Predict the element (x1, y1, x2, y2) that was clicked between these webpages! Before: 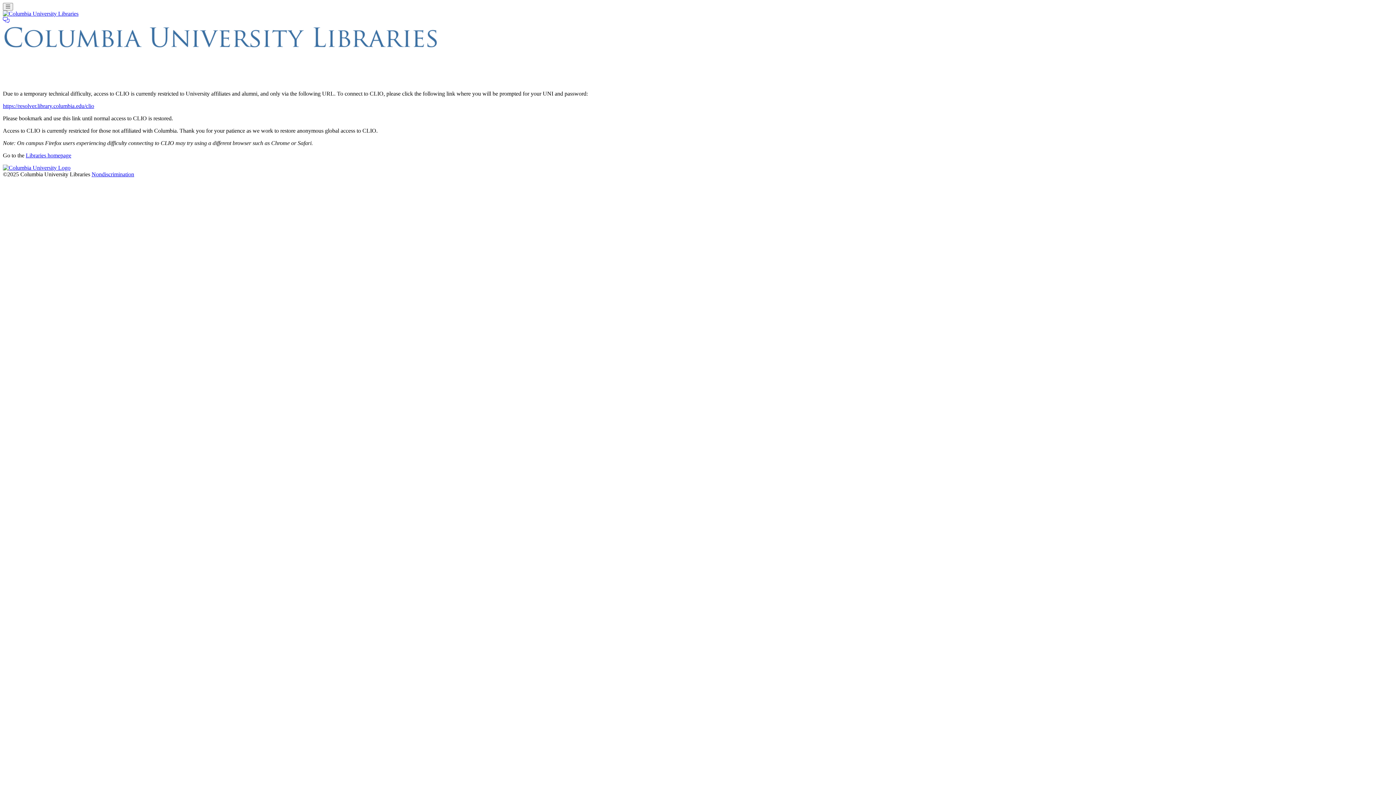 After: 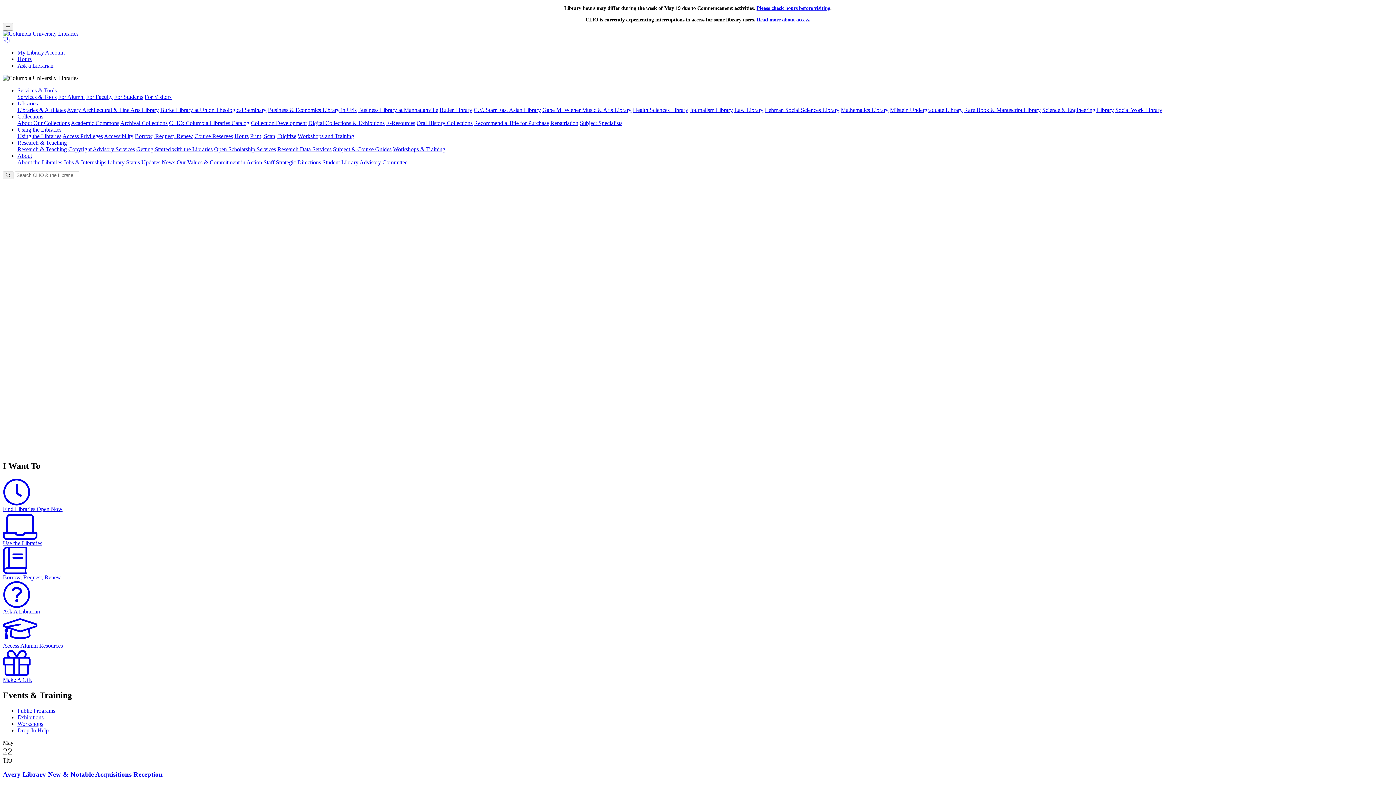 Action: bbox: (2, 10, 78, 16)